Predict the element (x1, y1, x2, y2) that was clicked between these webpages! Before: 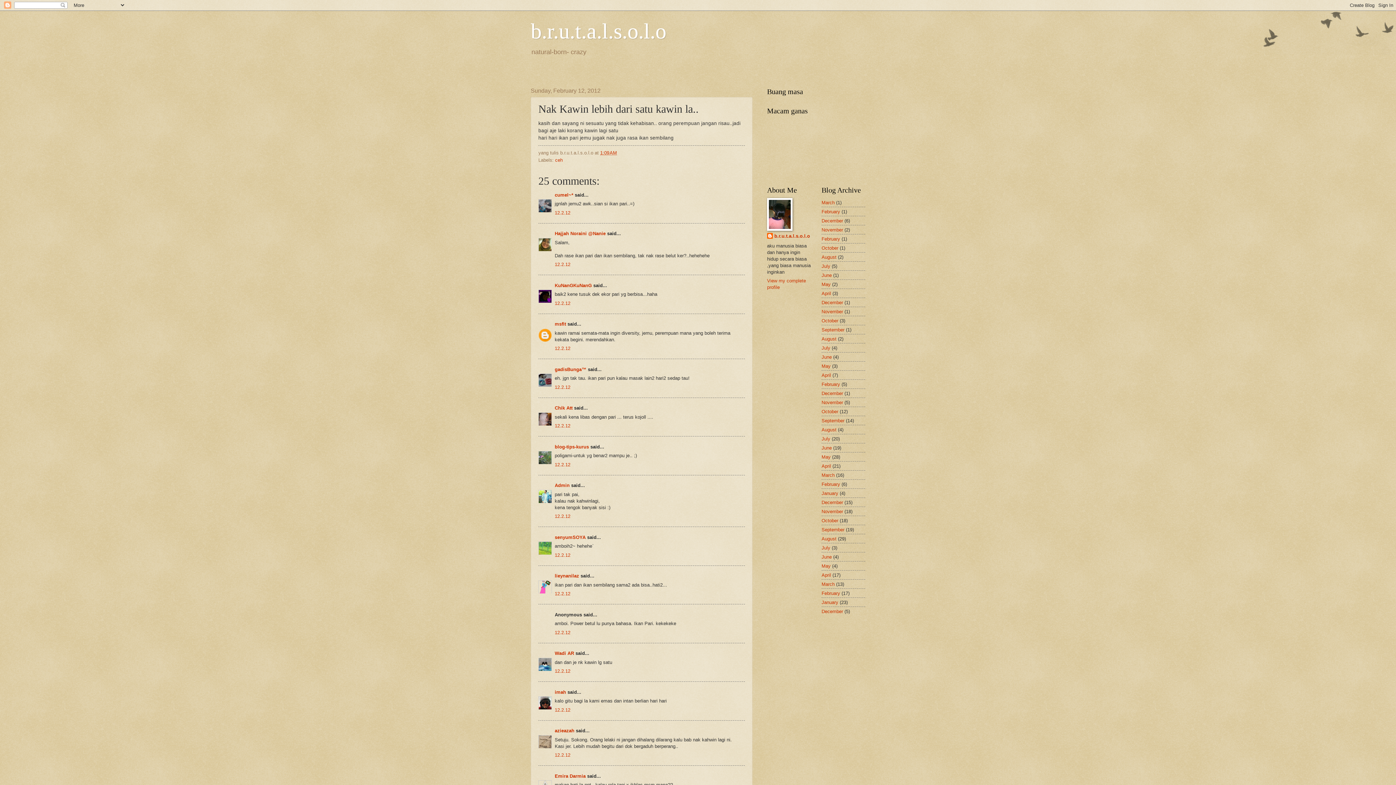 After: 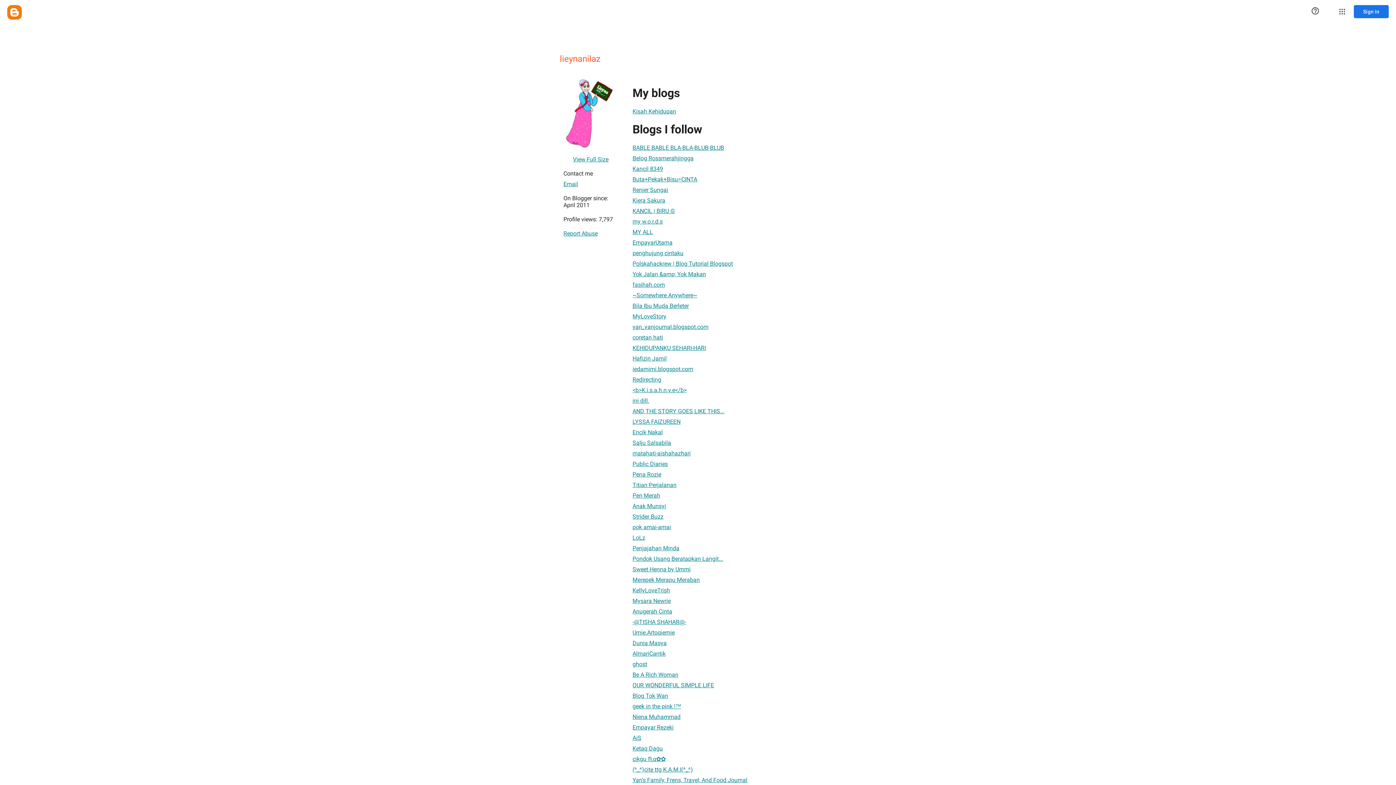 Action: label: lieynanilaz bbox: (554, 573, 579, 579)